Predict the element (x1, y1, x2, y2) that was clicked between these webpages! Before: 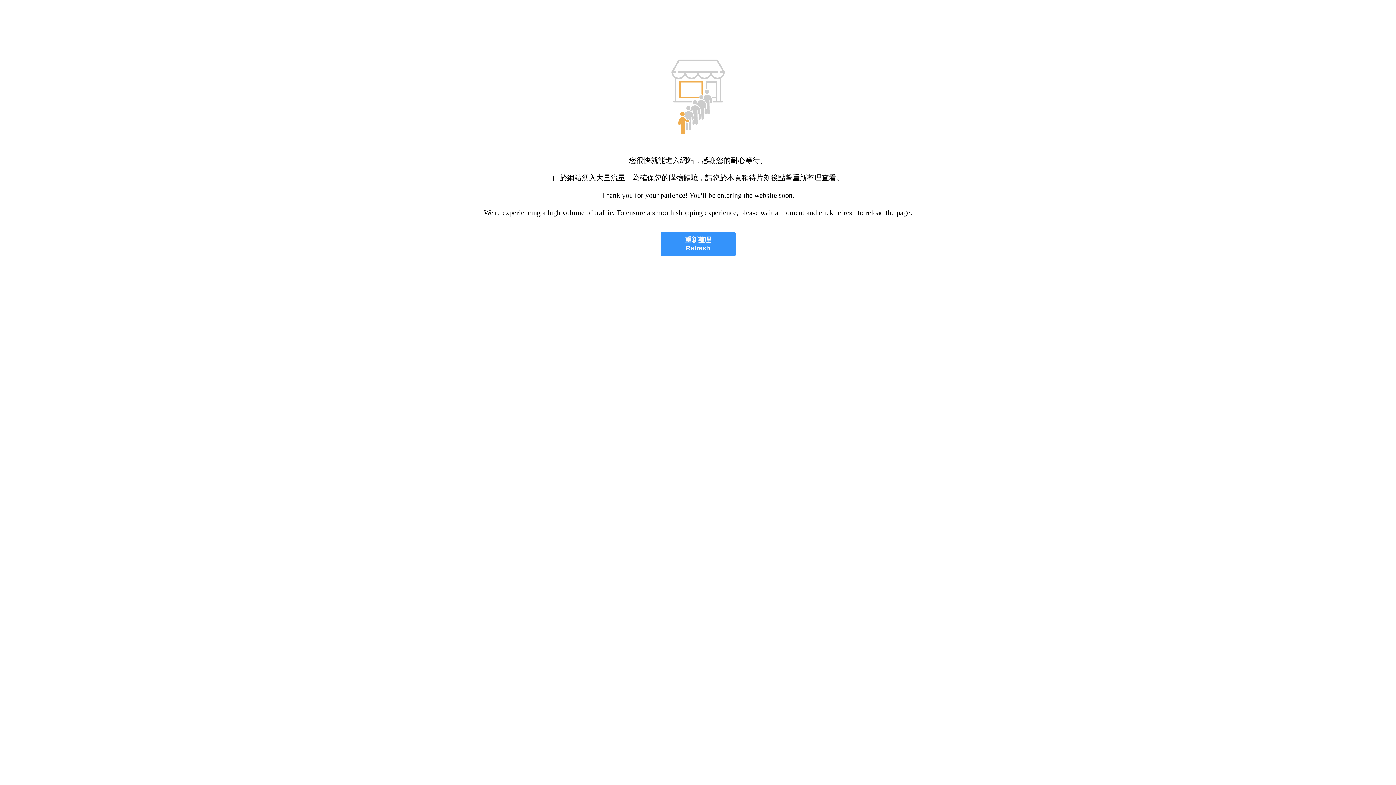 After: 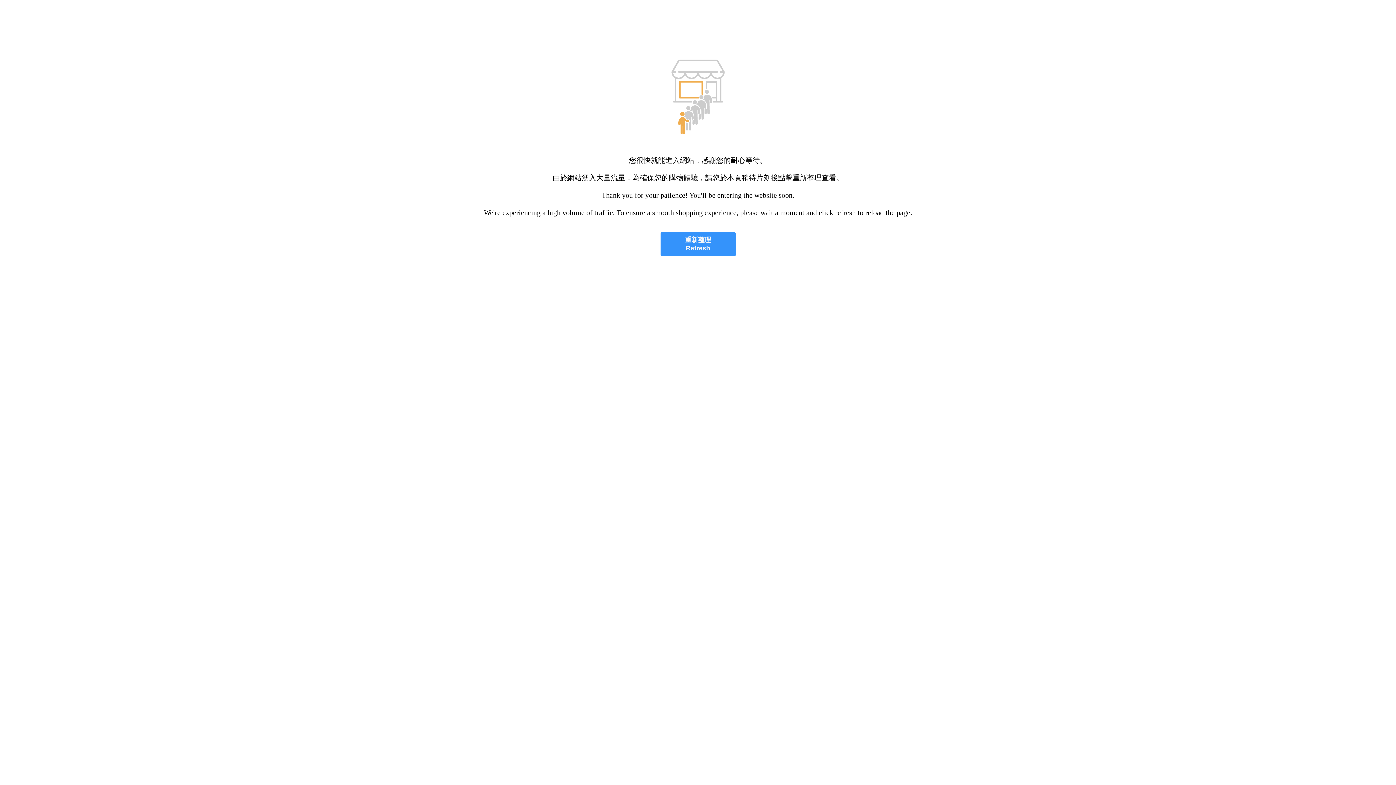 Action: label: 重新整理
Refresh bbox: (660, 232, 735, 256)